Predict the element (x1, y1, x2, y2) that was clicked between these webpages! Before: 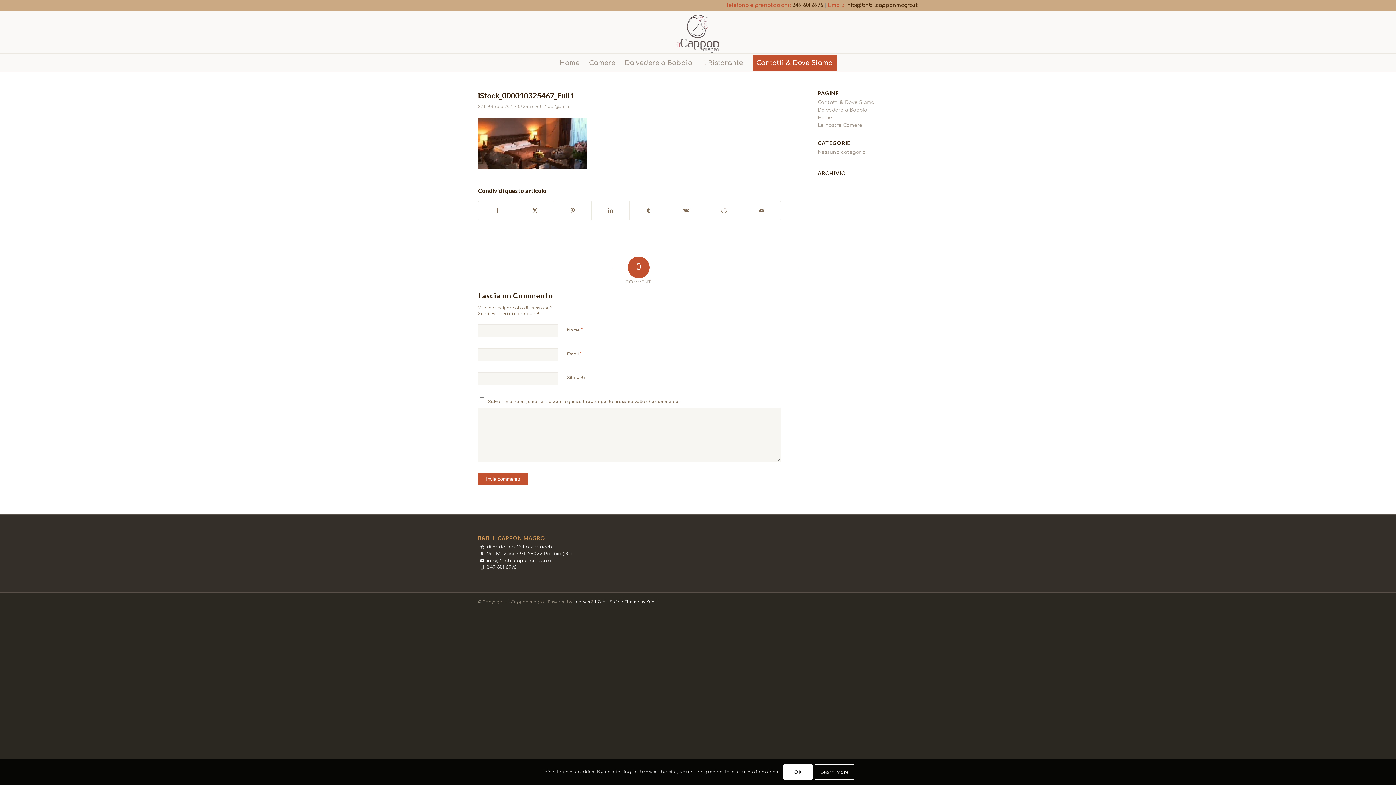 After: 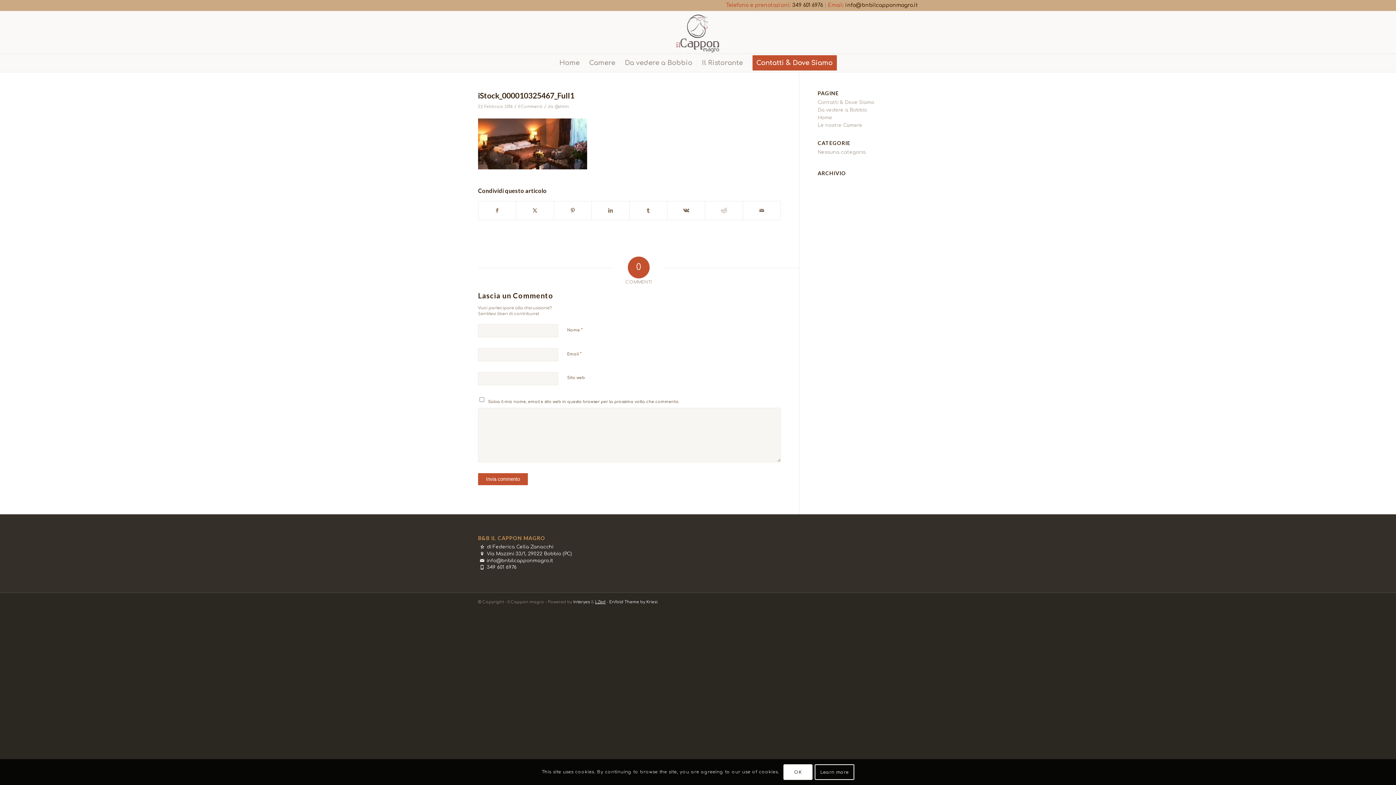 Action: label: LZed bbox: (595, 600, 605, 604)